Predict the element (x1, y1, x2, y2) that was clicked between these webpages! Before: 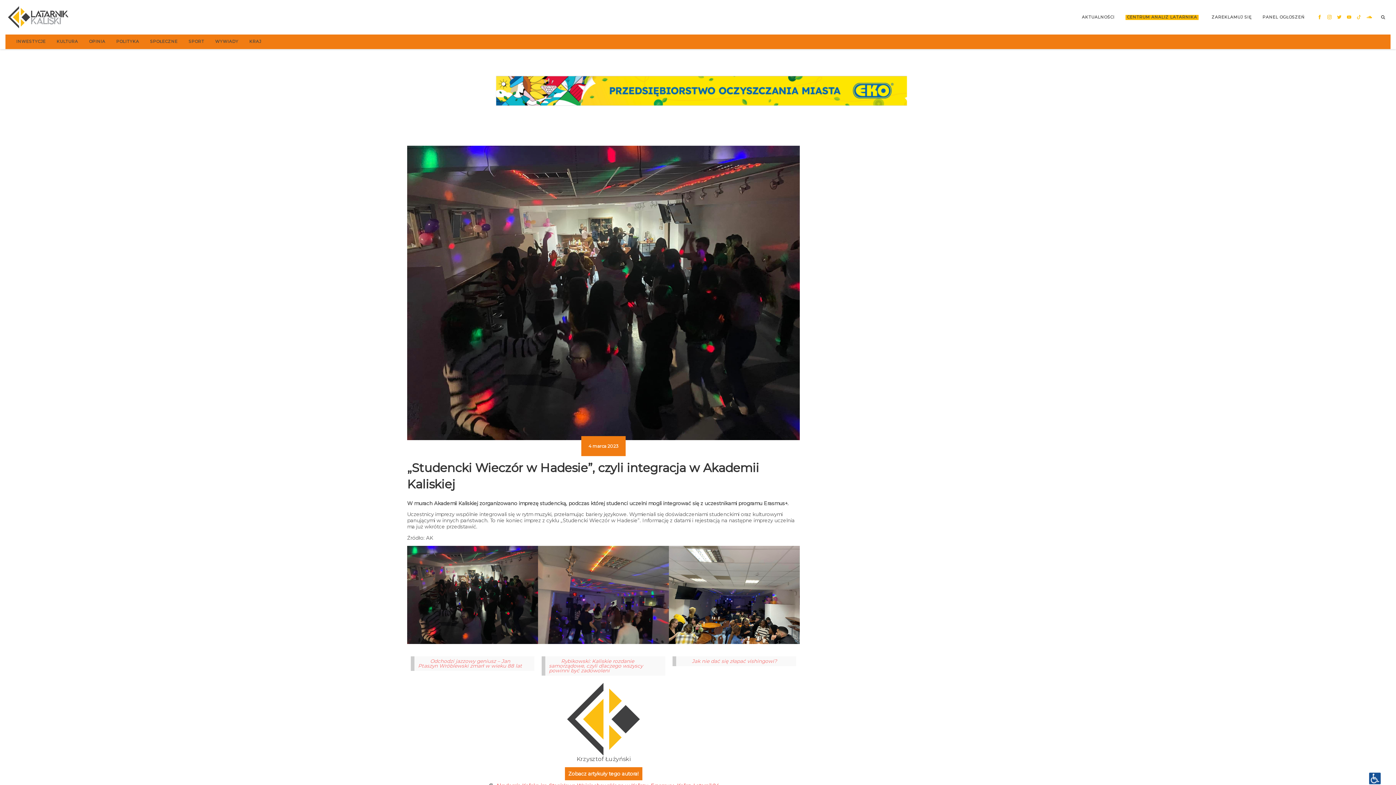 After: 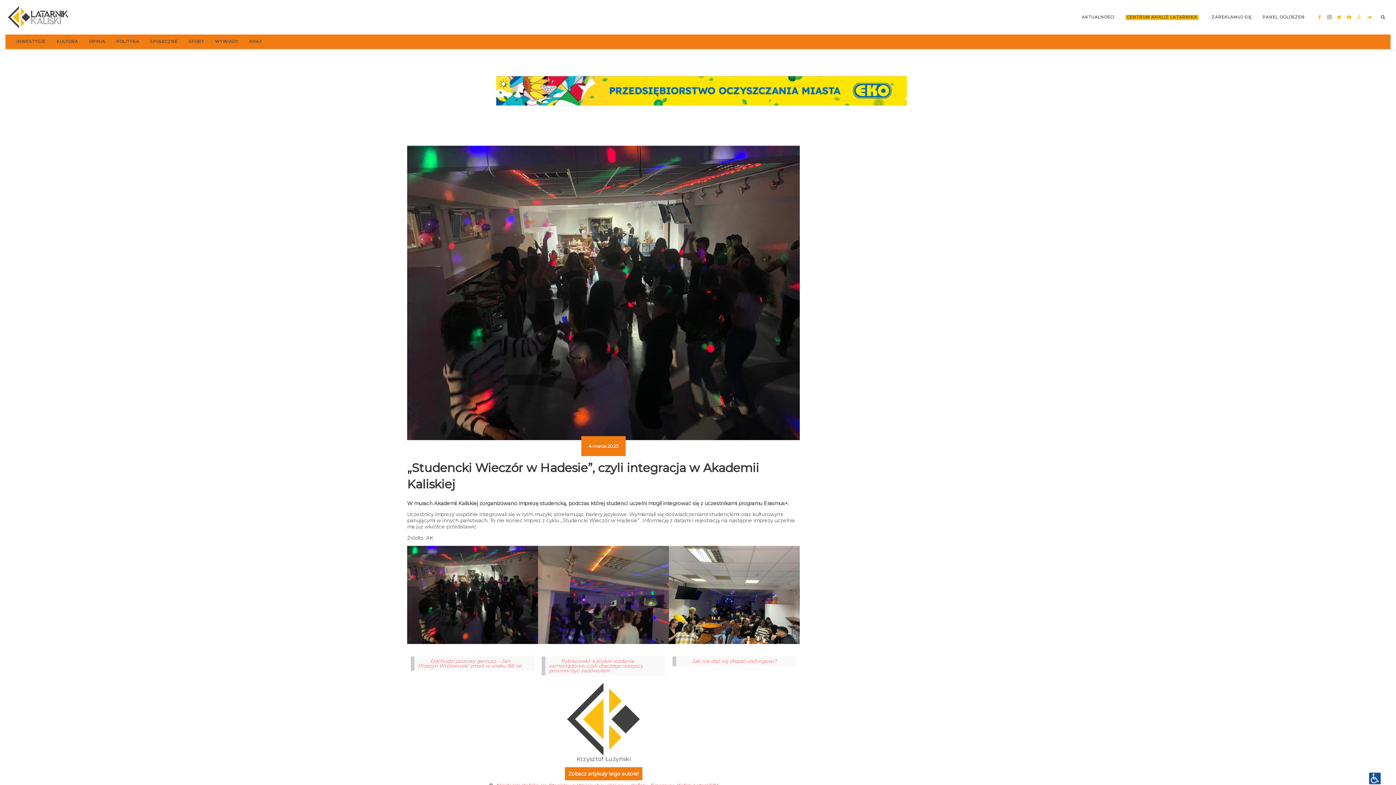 Action: bbox: (1325, 12, 1333, 21)